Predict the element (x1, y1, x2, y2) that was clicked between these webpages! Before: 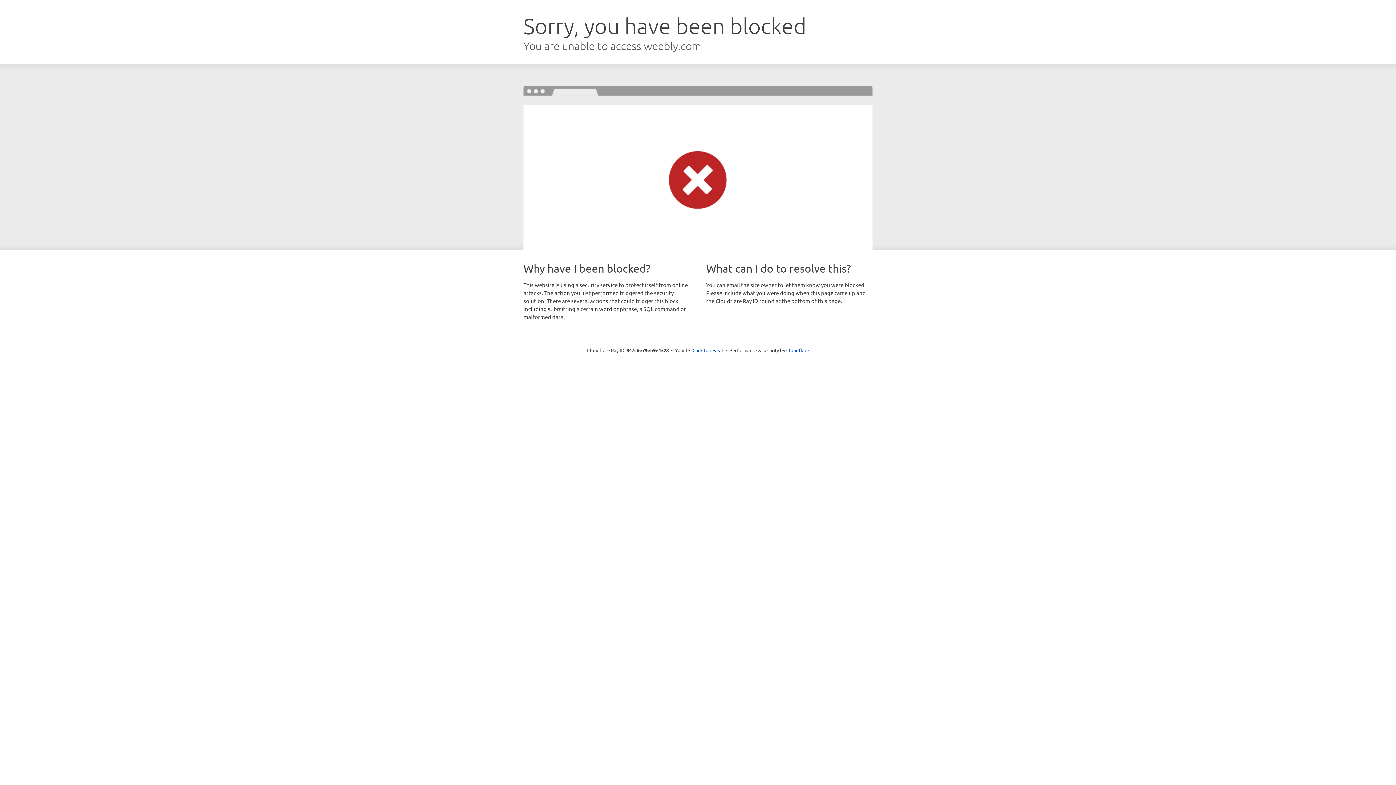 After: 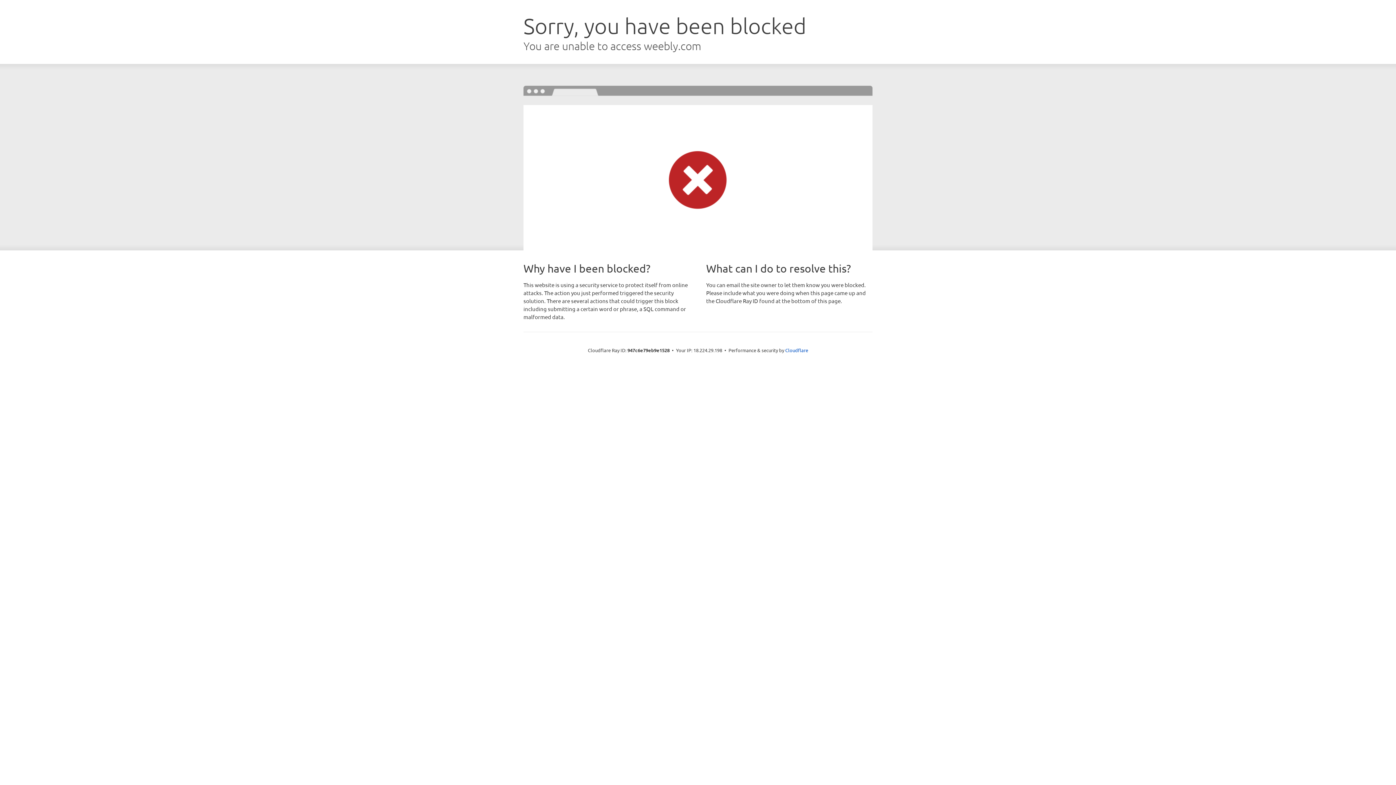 Action: label: Click to reveal bbox: (692, 346, 723, 353)